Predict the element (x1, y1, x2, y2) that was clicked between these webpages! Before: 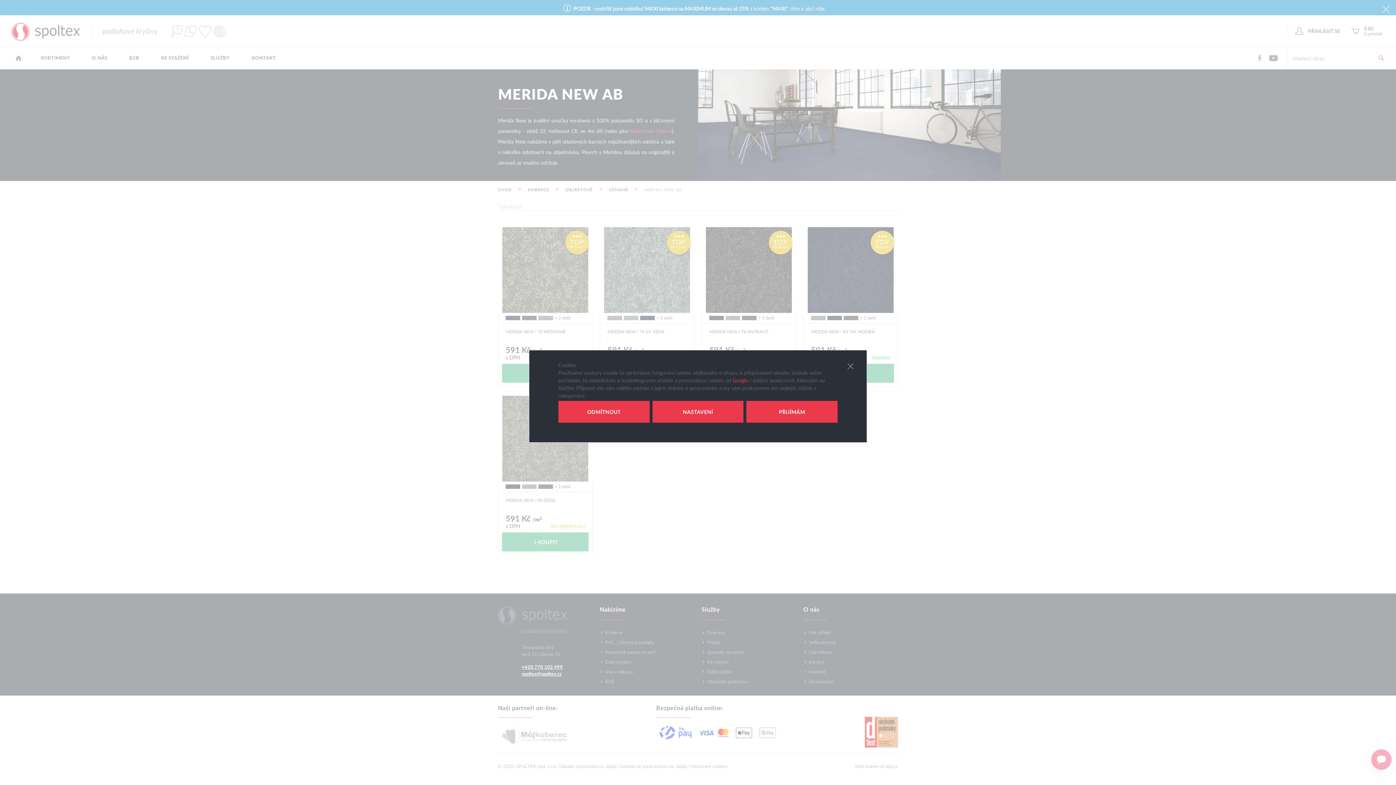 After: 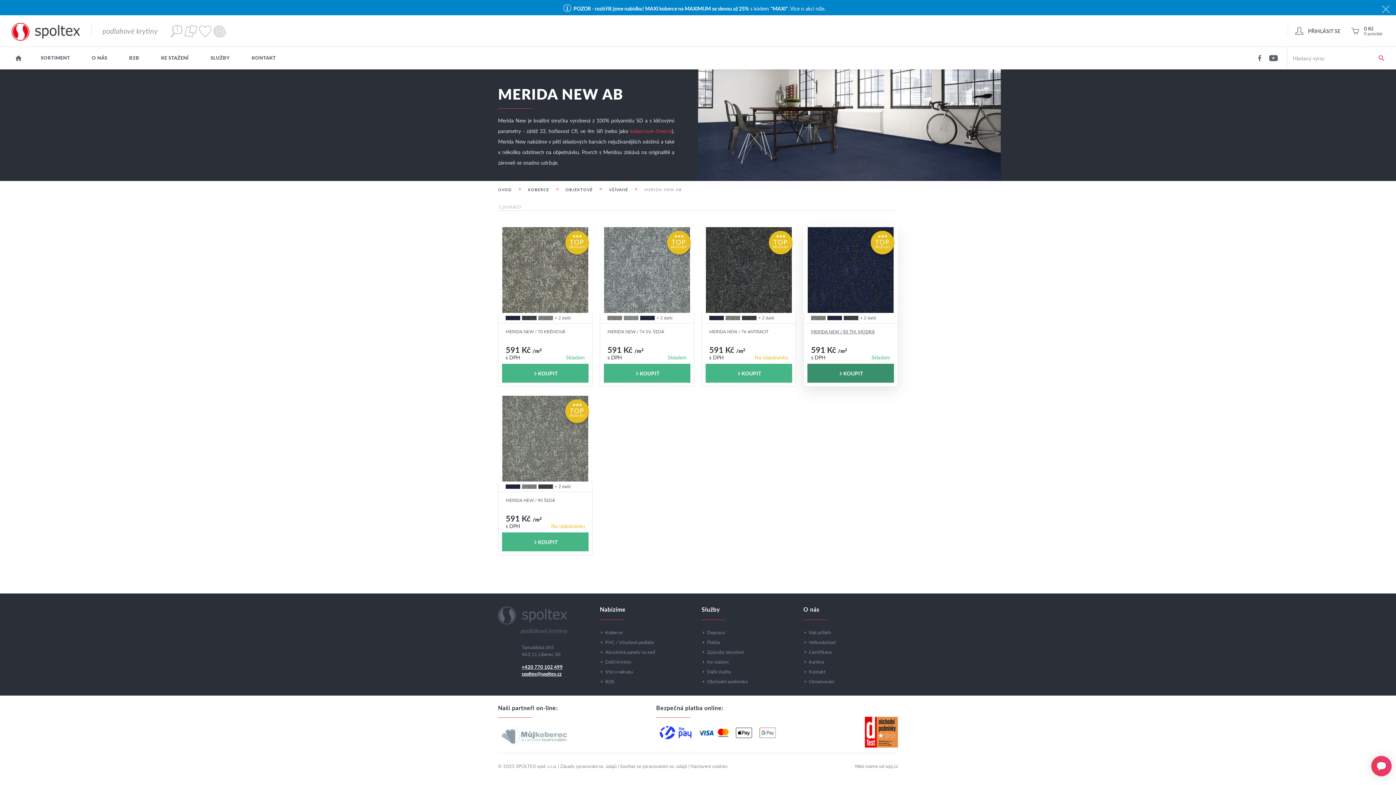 Action: bbox: (843, 359, 857, 373)